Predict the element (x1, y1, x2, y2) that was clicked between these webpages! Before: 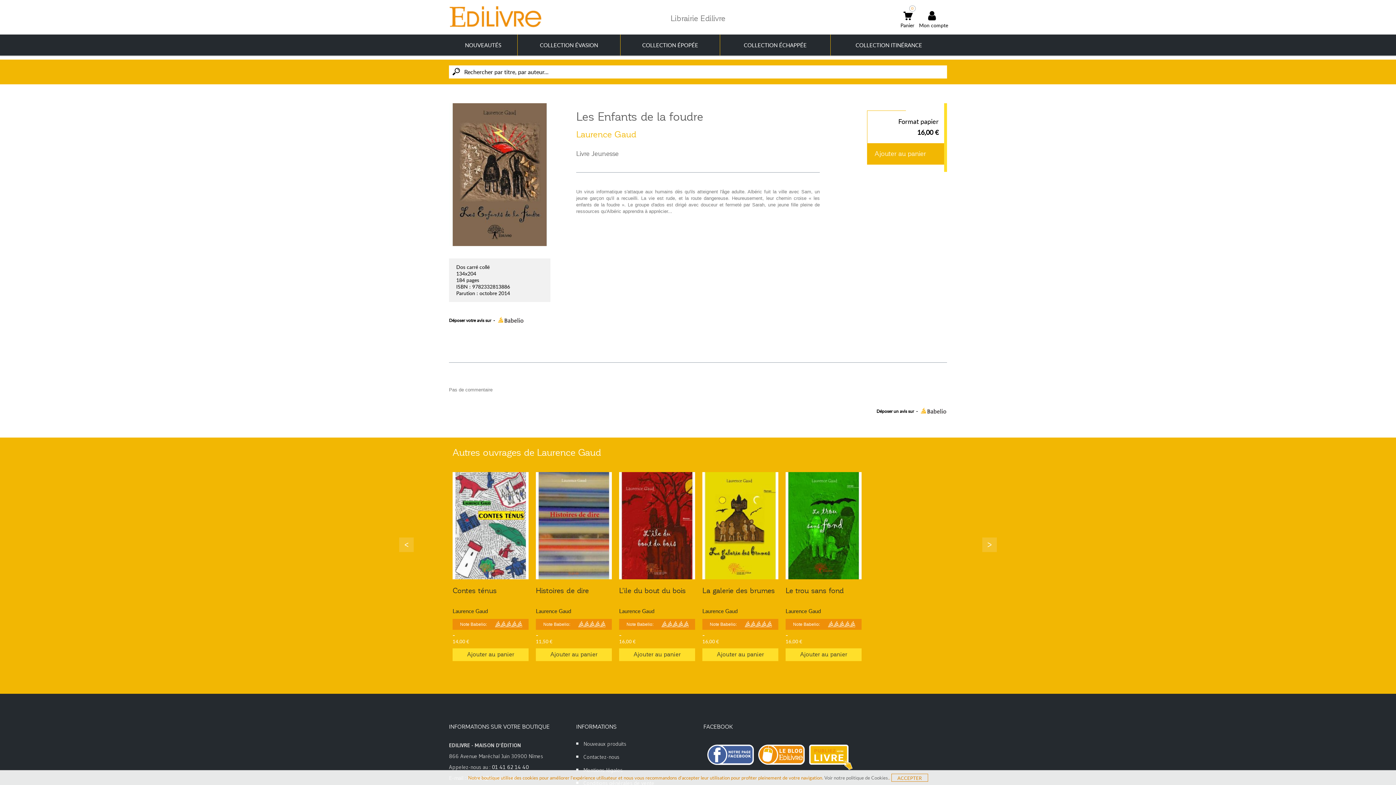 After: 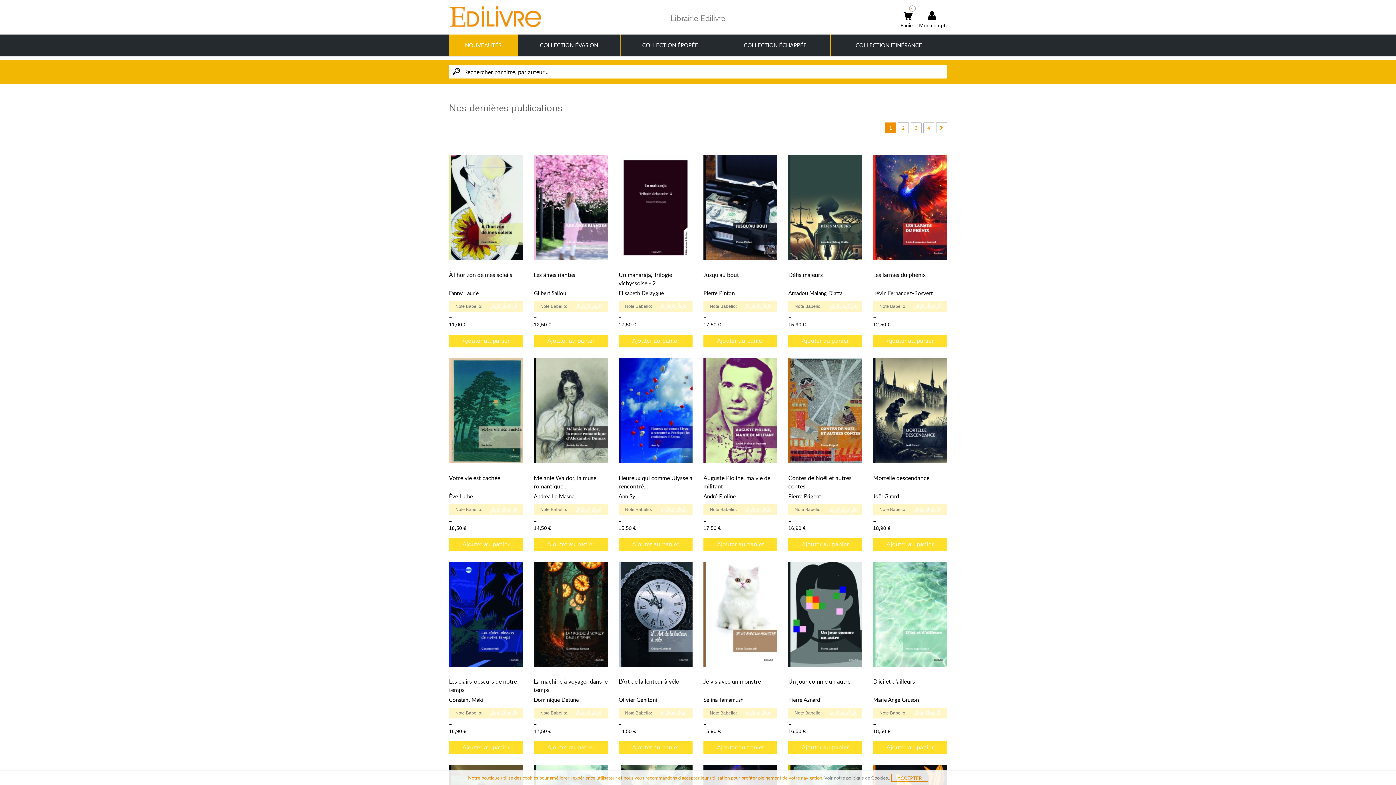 Action: bbox: (583, 740, 626, 752) label: Nouveaux produits